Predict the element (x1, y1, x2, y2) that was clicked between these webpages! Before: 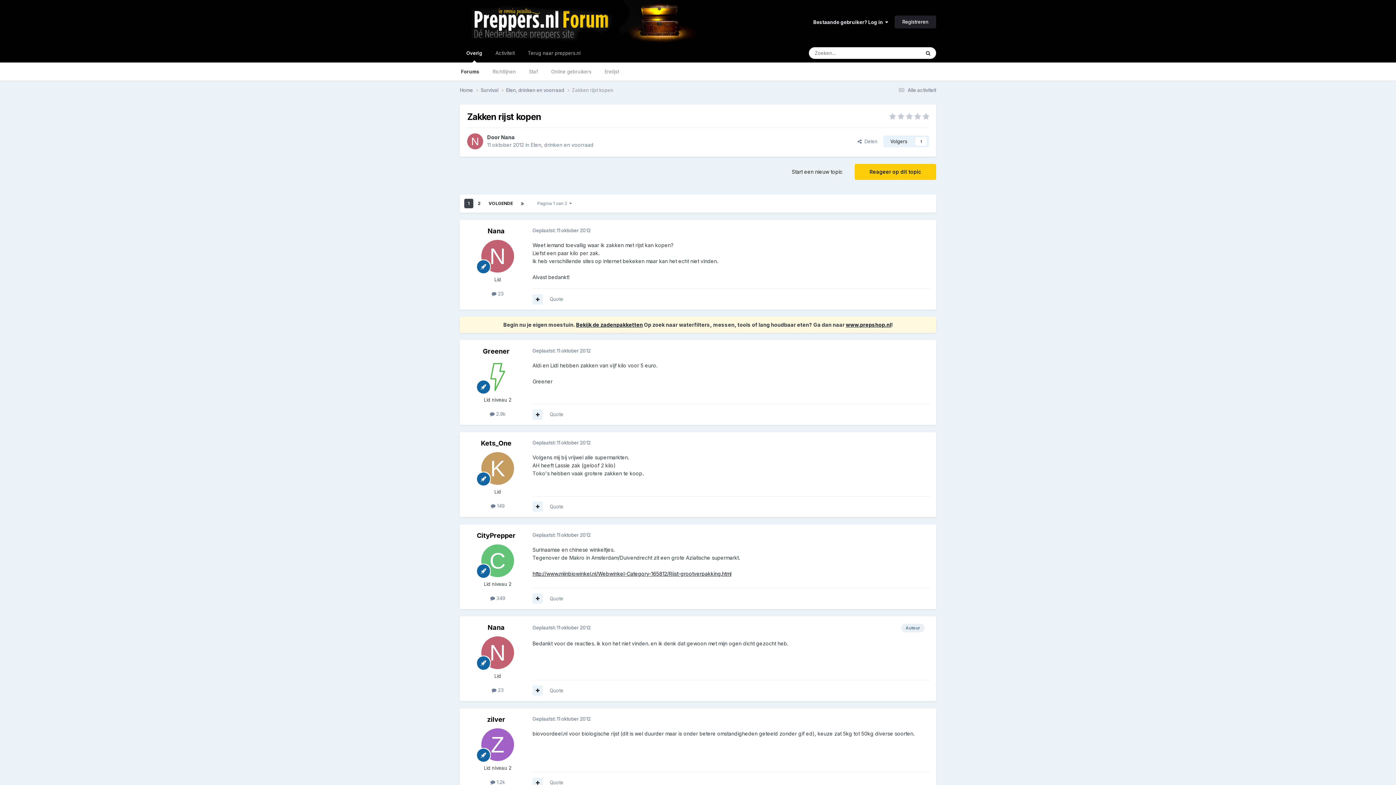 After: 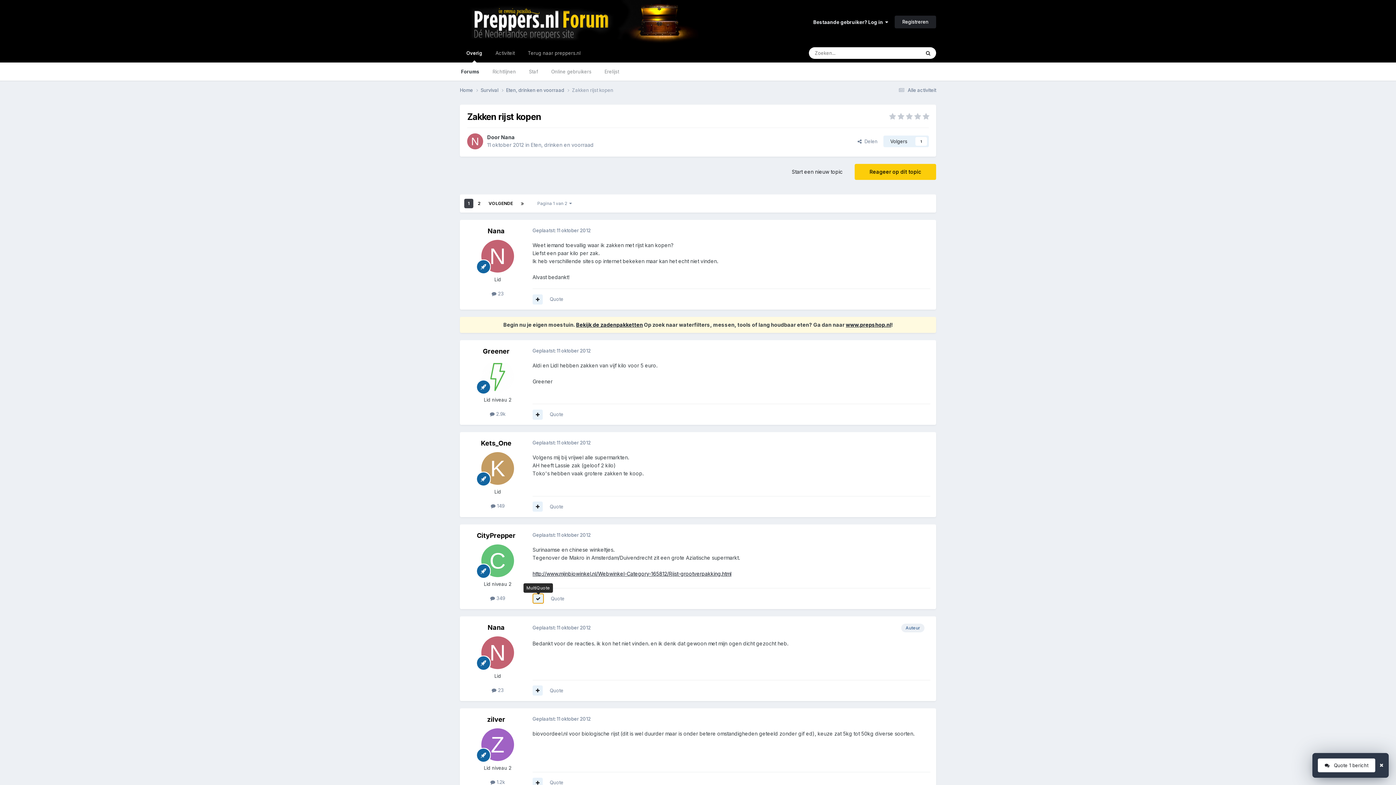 Action: bbox: (532, 593, 542, 604)